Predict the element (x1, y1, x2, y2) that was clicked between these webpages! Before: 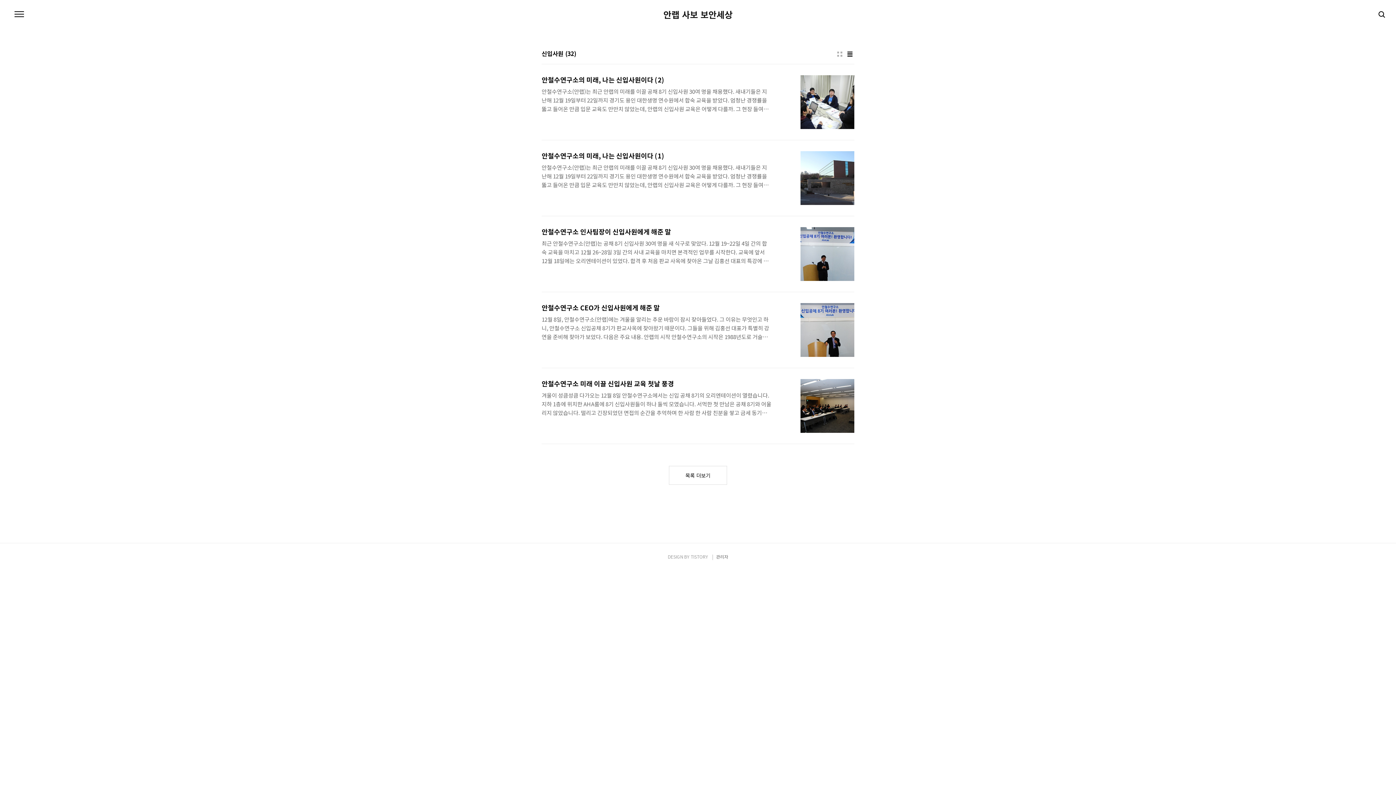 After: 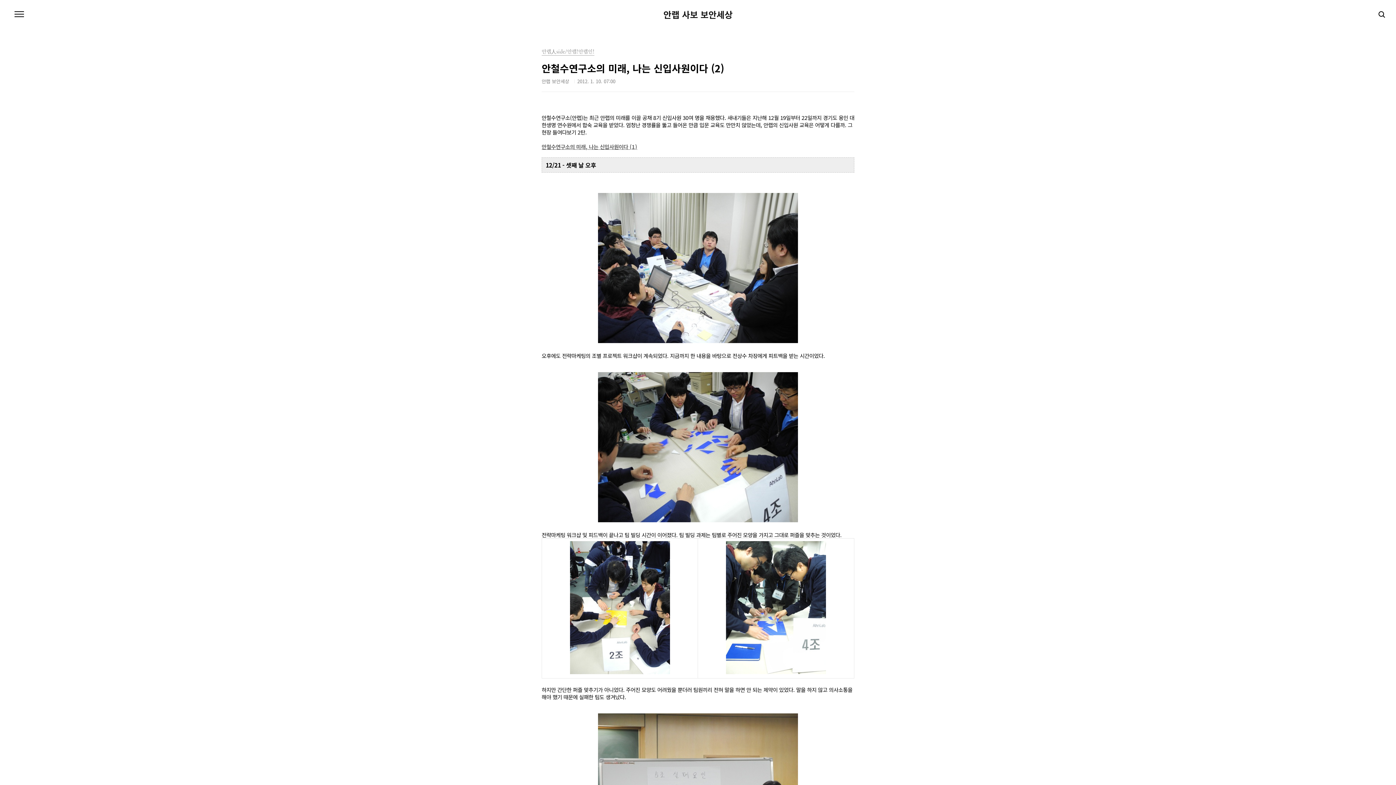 Action: label: 안철수연구소의 미래, 나는 신입사원이다 (2)
안철수연구소(안랩)는 최근 안랩의 미래를 이끌 공채 8기 신입사원 30여 명을 채용했다. 새내기들은 지난해 12월 19일부터 22일까지 경기도 용인 대한생명 연수원에서 합숙 교육을 받았다. 엄청난 경쟁률을 뚫고 들어온 만큼 입문 교육도 만만치 않았는데, 안랩의 신입사원 교육은 어떻게 다를까. 그 현장 들여다보기 2탄. 안철수연구소의 미래, 나는 신입사원이다 (1) 12/21 - 셋째 날 오후 오후에도 전략마케팅의 조별 프로젝트 워크샵이 계속되었다. 지금까지 한 내용을 바탕으로 전상수 차장에게 피트백을 받는 시간이었다. 전략마케팅 워크샵 및 피드백이 끝나고 팀 빌딩 시간이 이어졌다. 팀 빌딩 과제는 팀별로 주어진 모양을 가지고 그대로 퍼즐을 맞추는 것이었다. 하지만 간단한 퍼즐 맞추기가 아니었다. 주어진 .. bbox: (541, 75, 854, 140)